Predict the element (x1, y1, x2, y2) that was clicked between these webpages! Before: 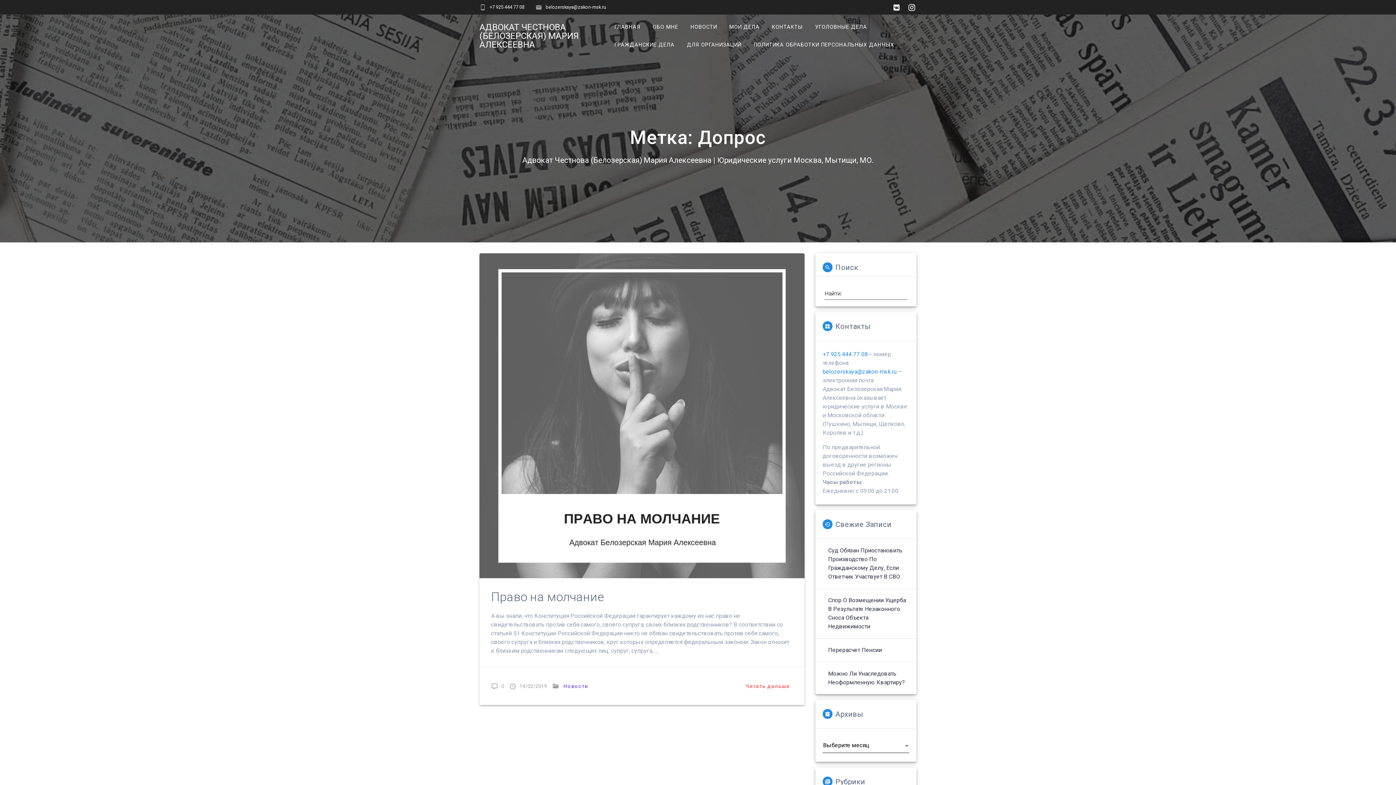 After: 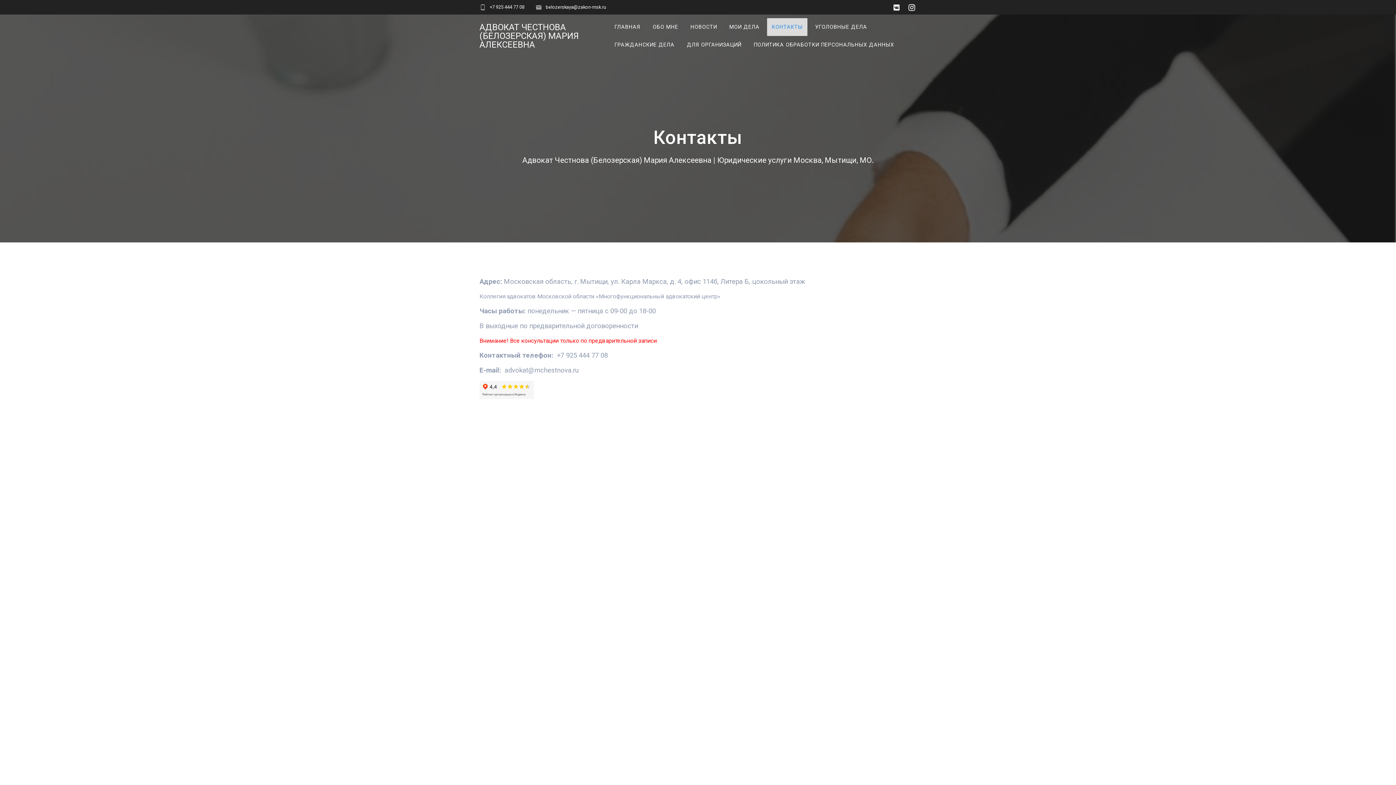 Action: label: КОНТАКТЫ bbox: (767, 18, 807, 35)